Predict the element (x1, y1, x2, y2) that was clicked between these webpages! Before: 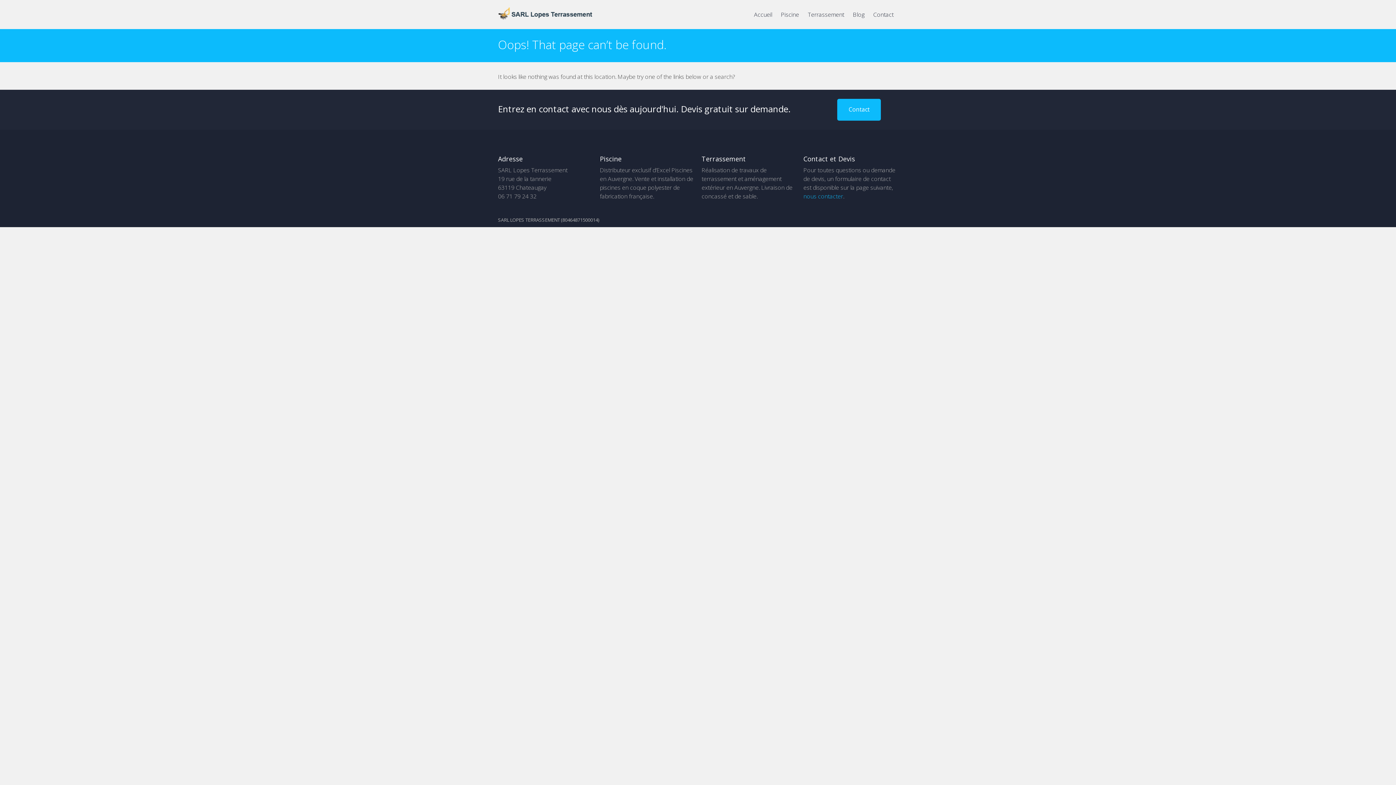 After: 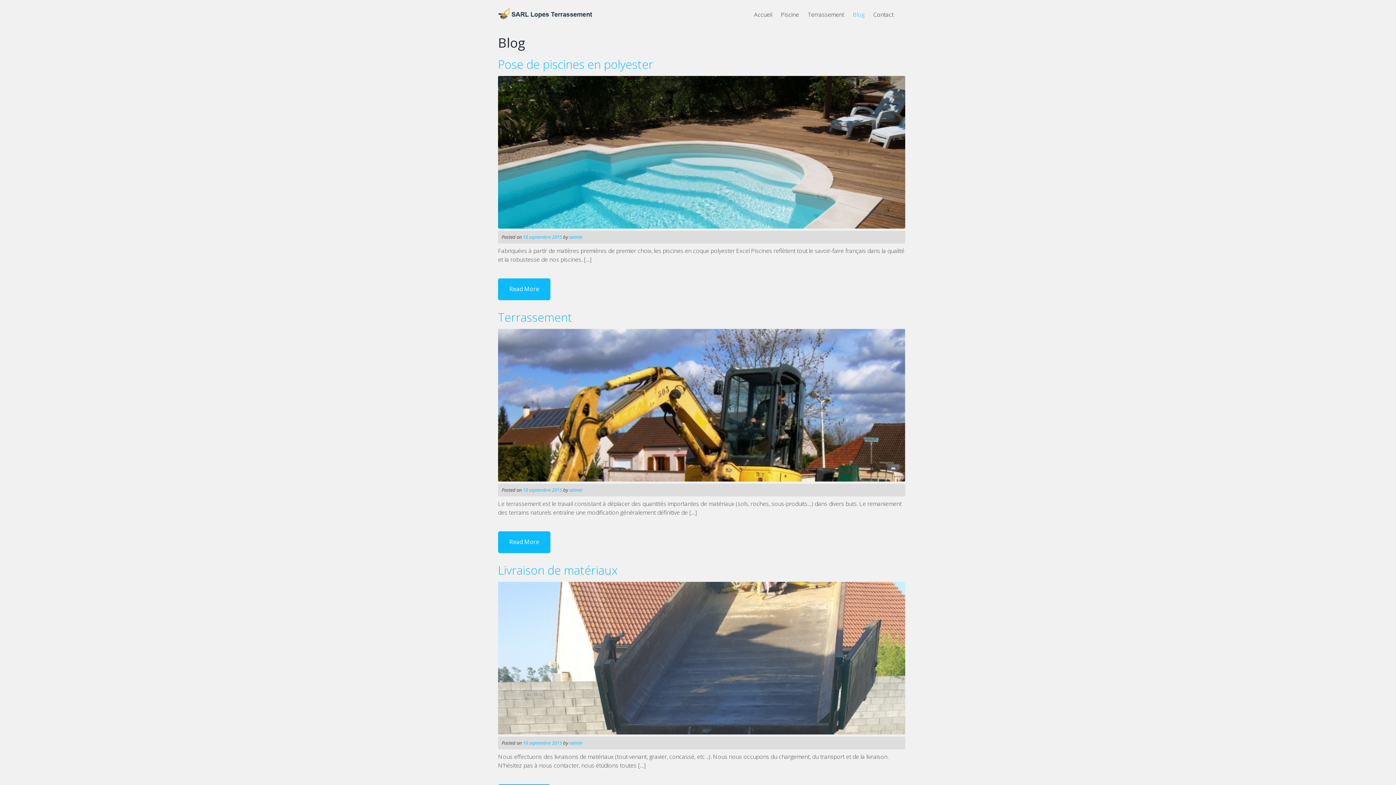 Action: label: Blog bbox: (848, 7, 869, 29)